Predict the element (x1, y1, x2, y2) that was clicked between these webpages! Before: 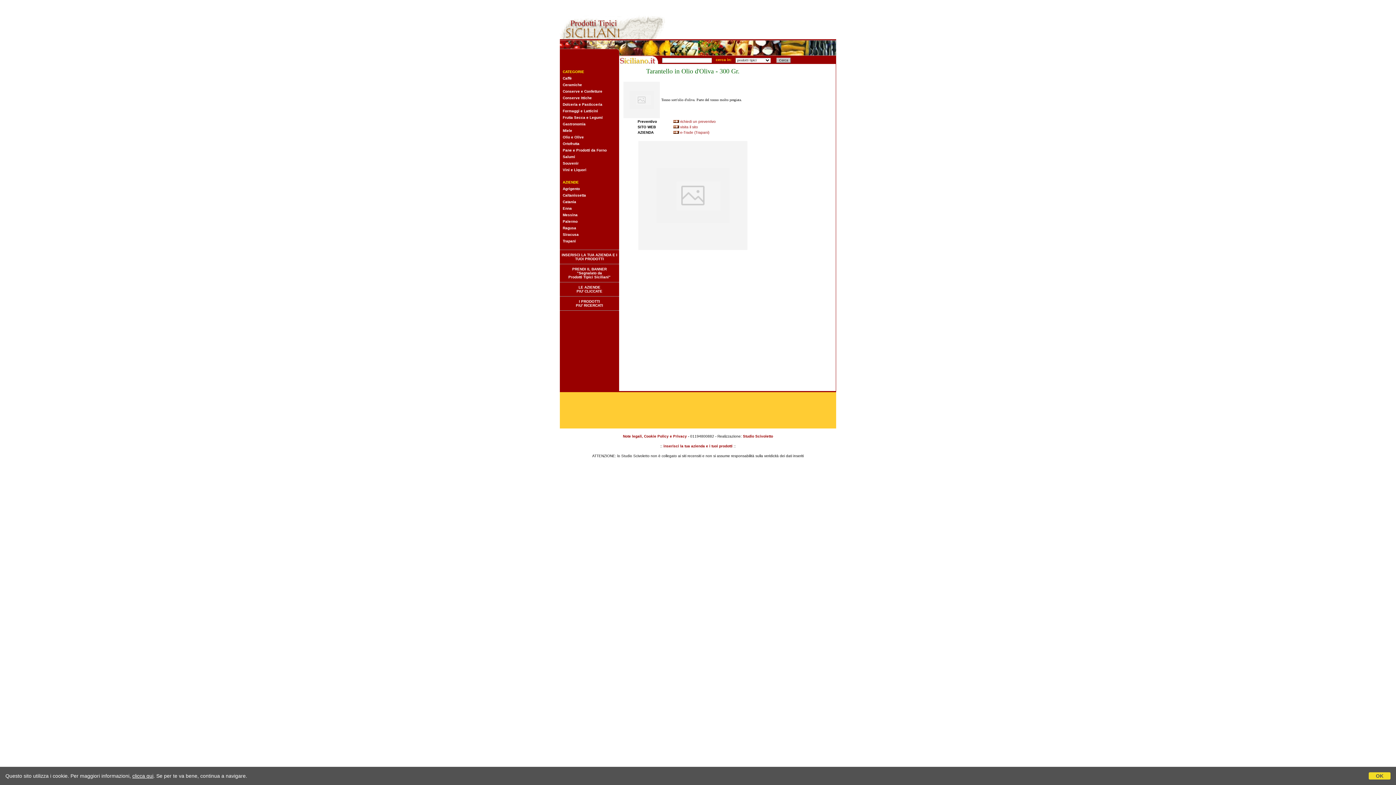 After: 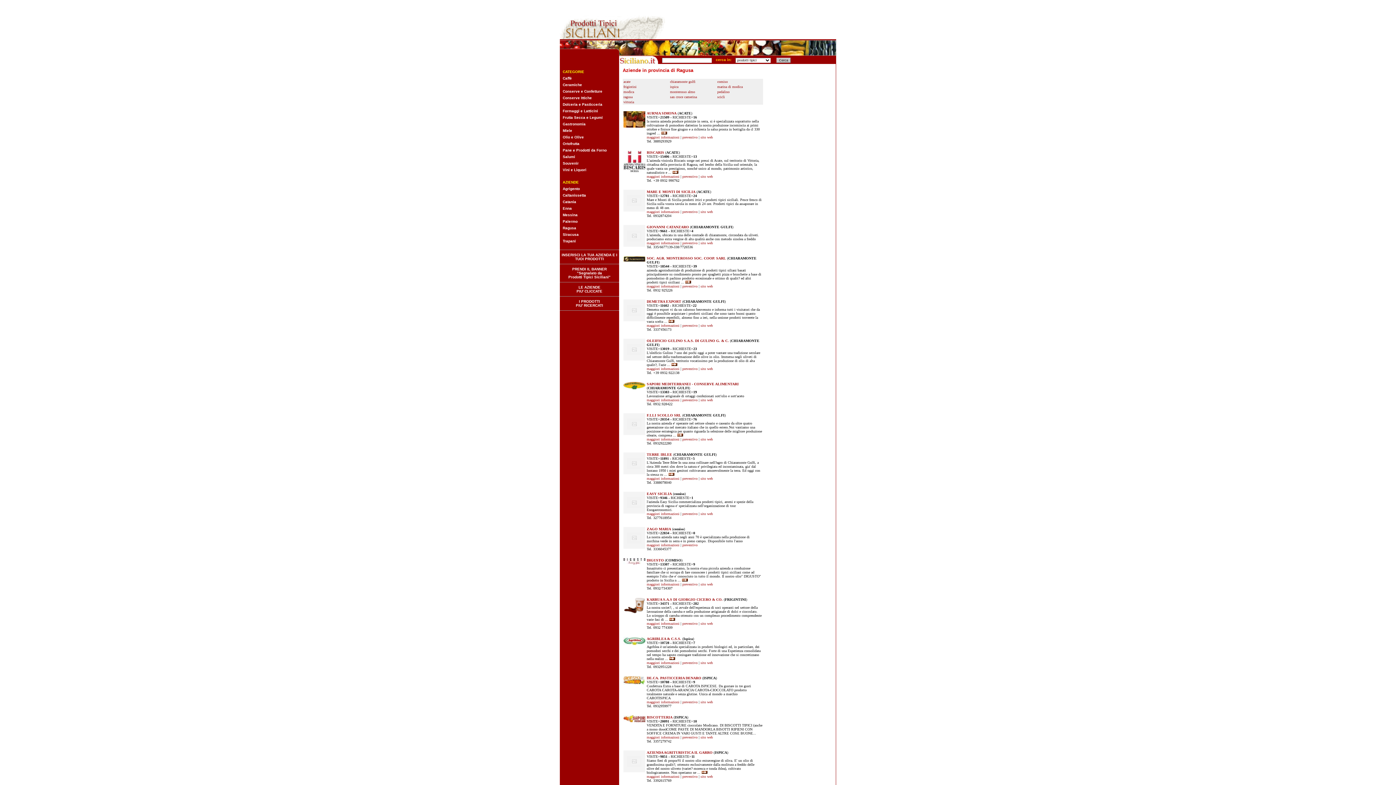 Action: label: Ragusa bbox: (562, 226, 576, 230)